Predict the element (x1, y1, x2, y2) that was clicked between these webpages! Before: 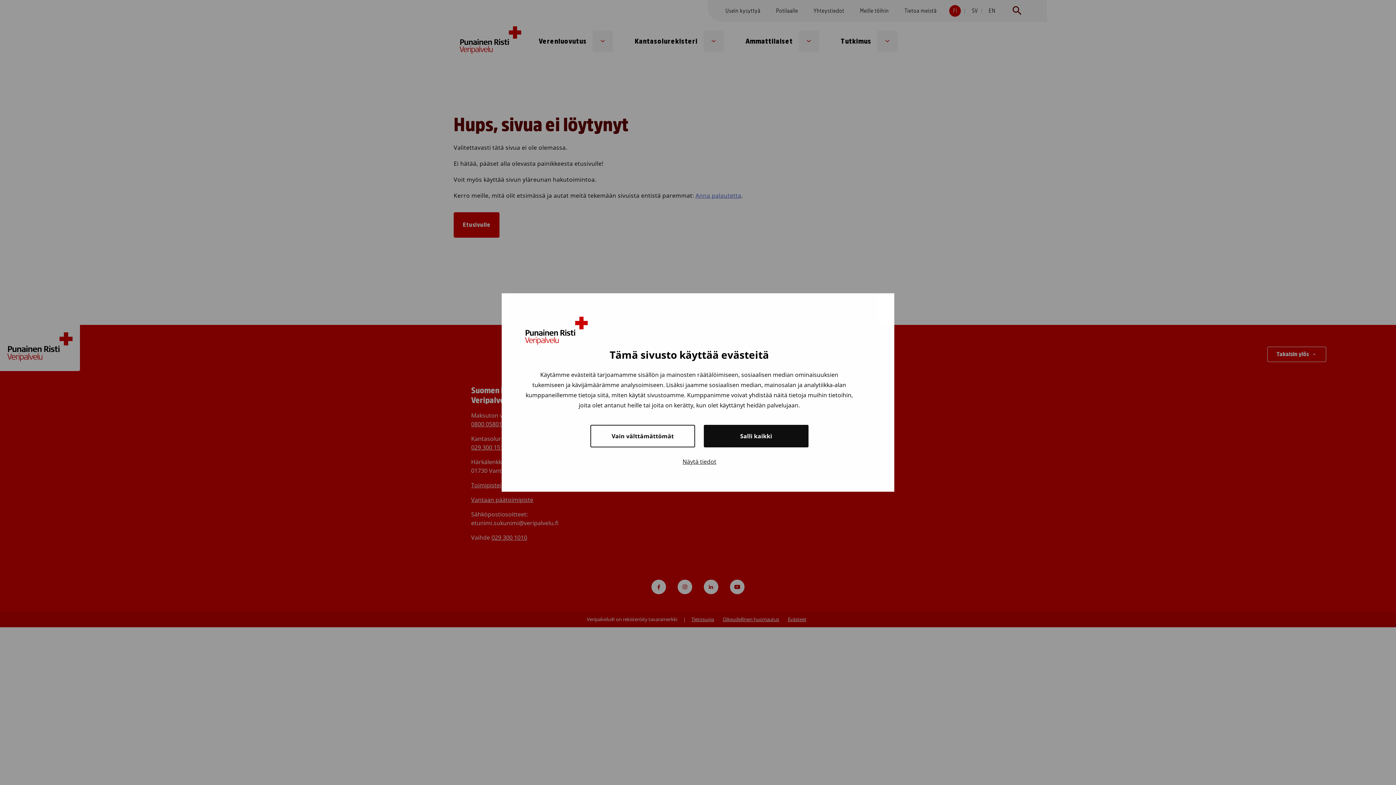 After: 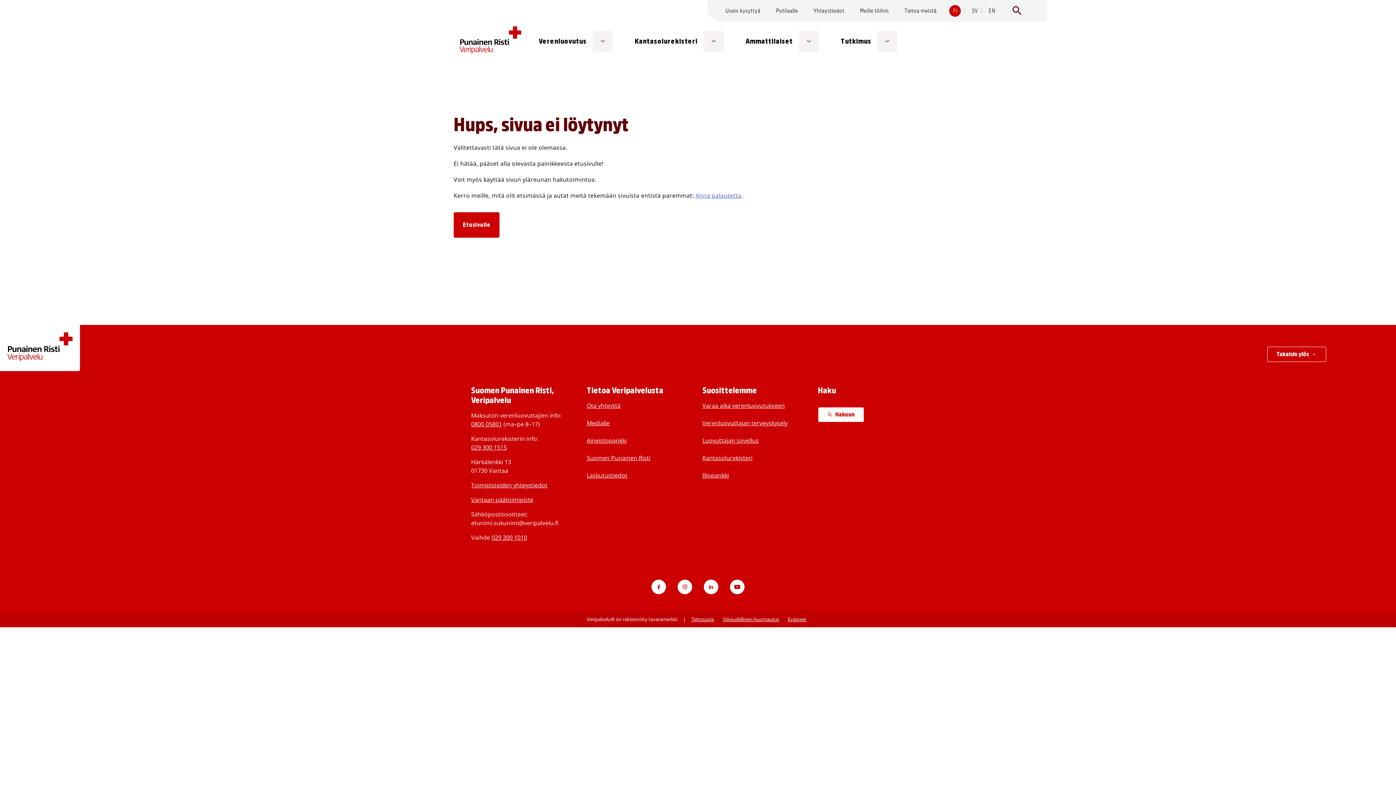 Action: bbox: (590, 425, 695, 447) label: Vain välttämättömät